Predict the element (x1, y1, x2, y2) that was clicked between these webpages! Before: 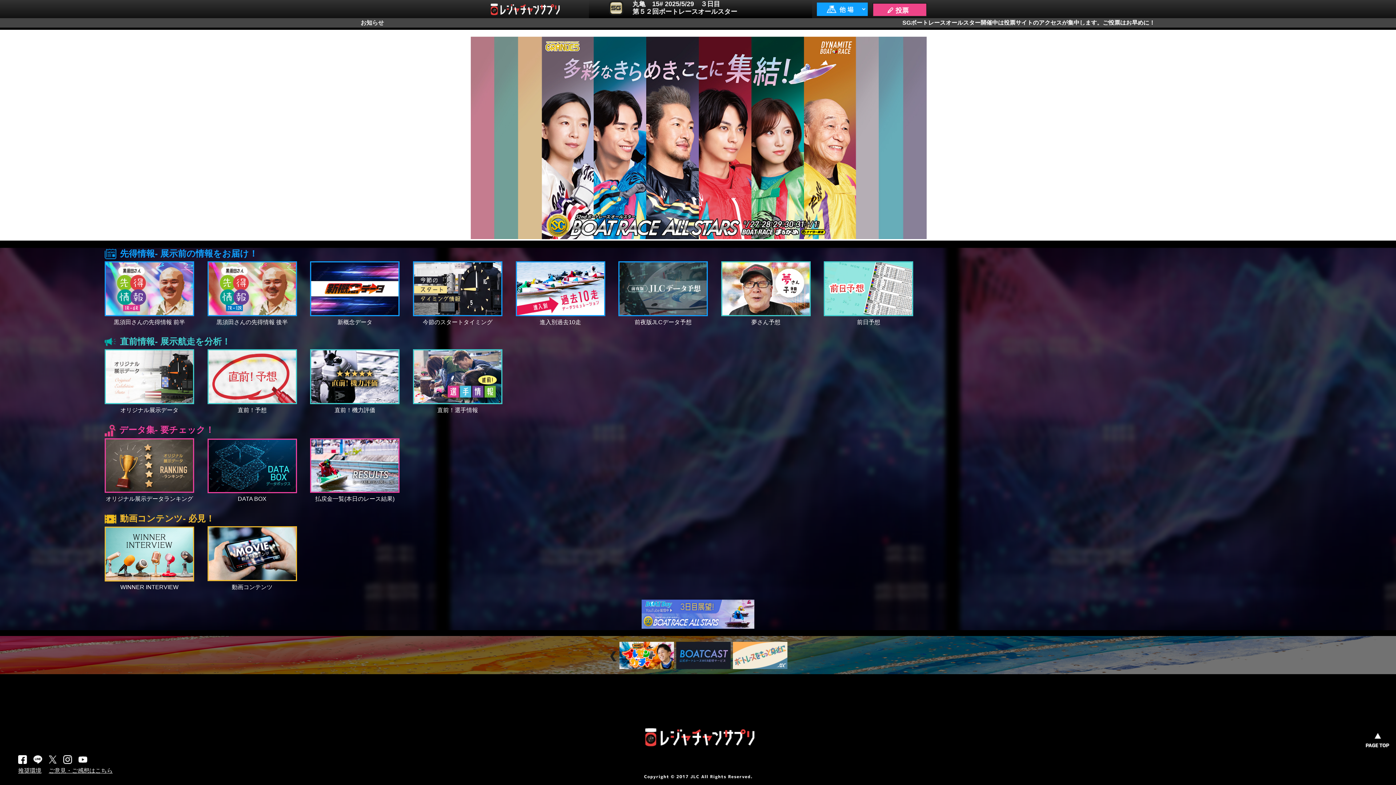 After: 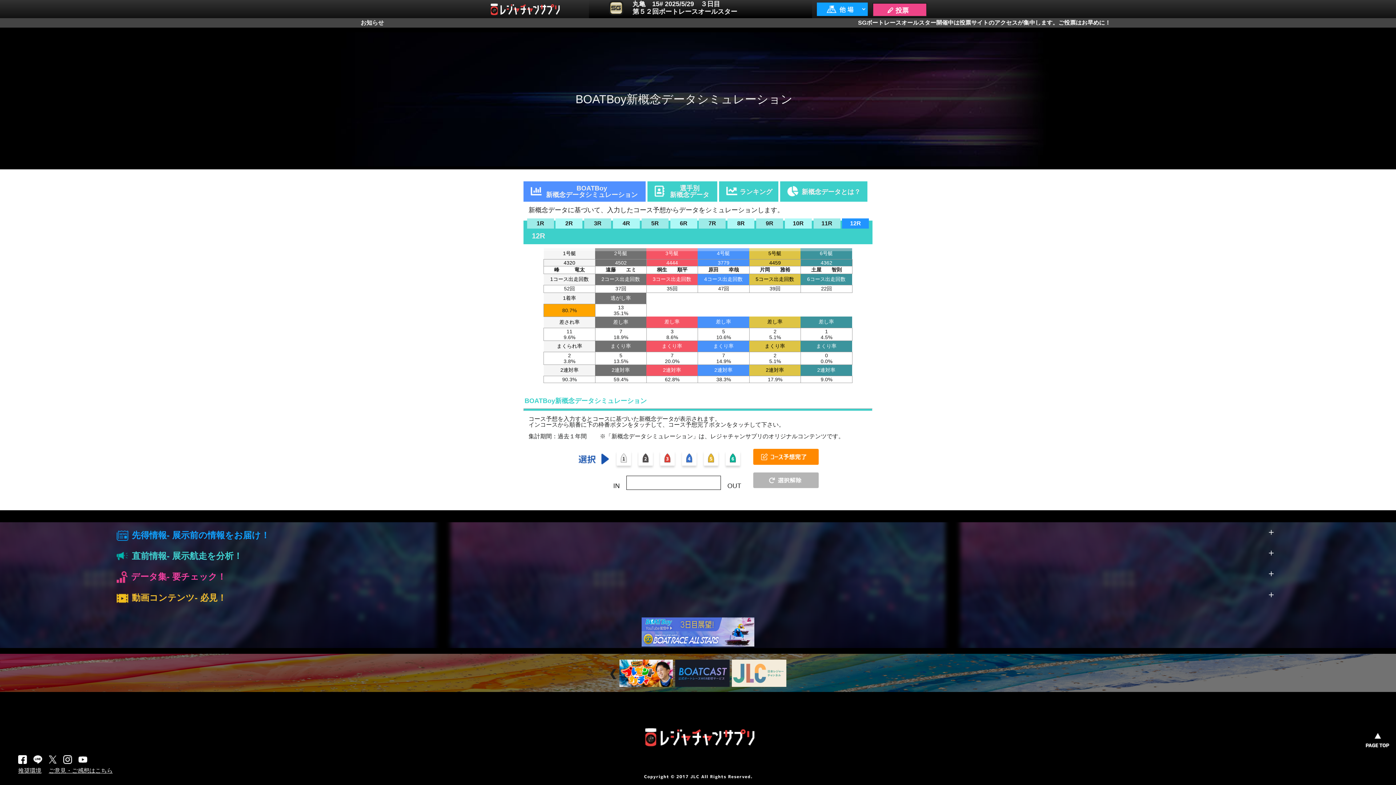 Action: bbox: (310, 311, 401, 317)